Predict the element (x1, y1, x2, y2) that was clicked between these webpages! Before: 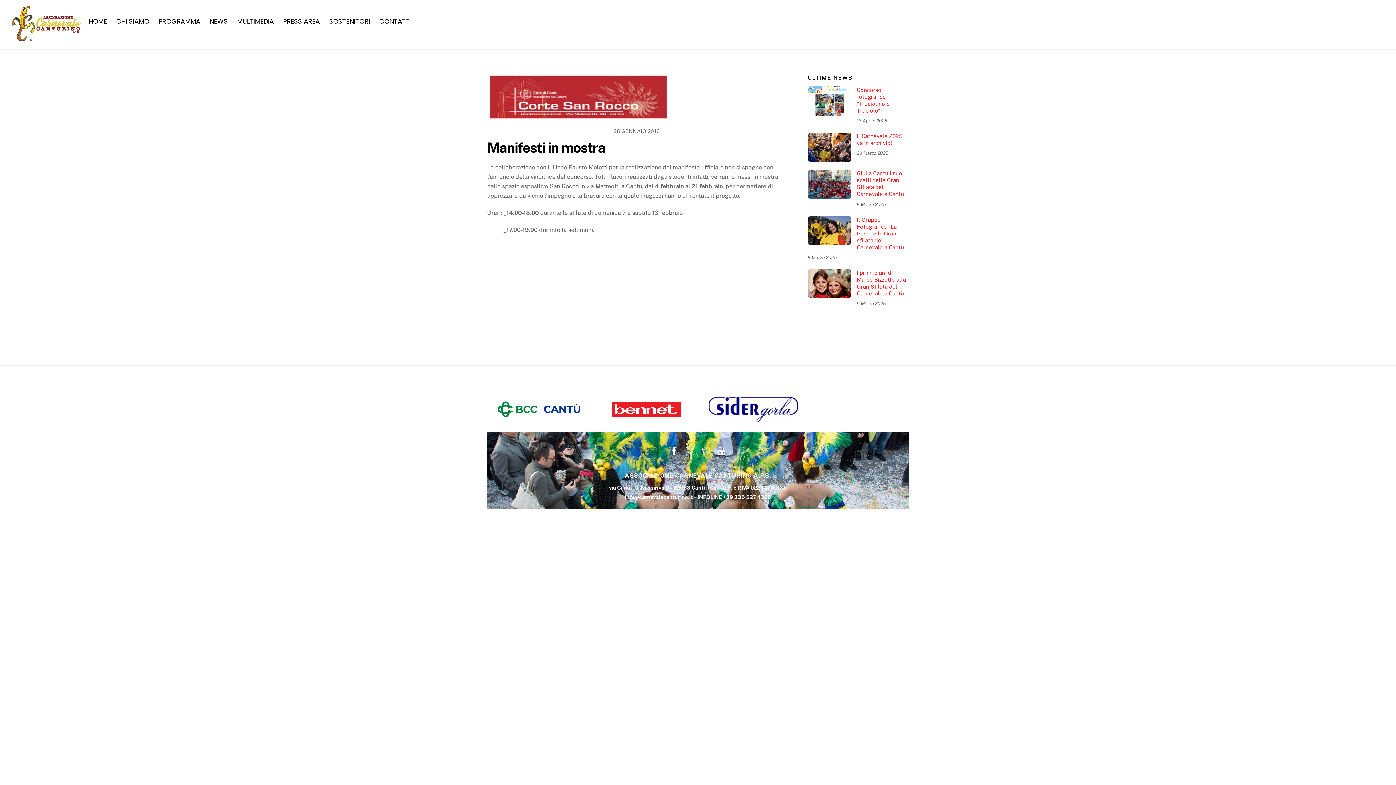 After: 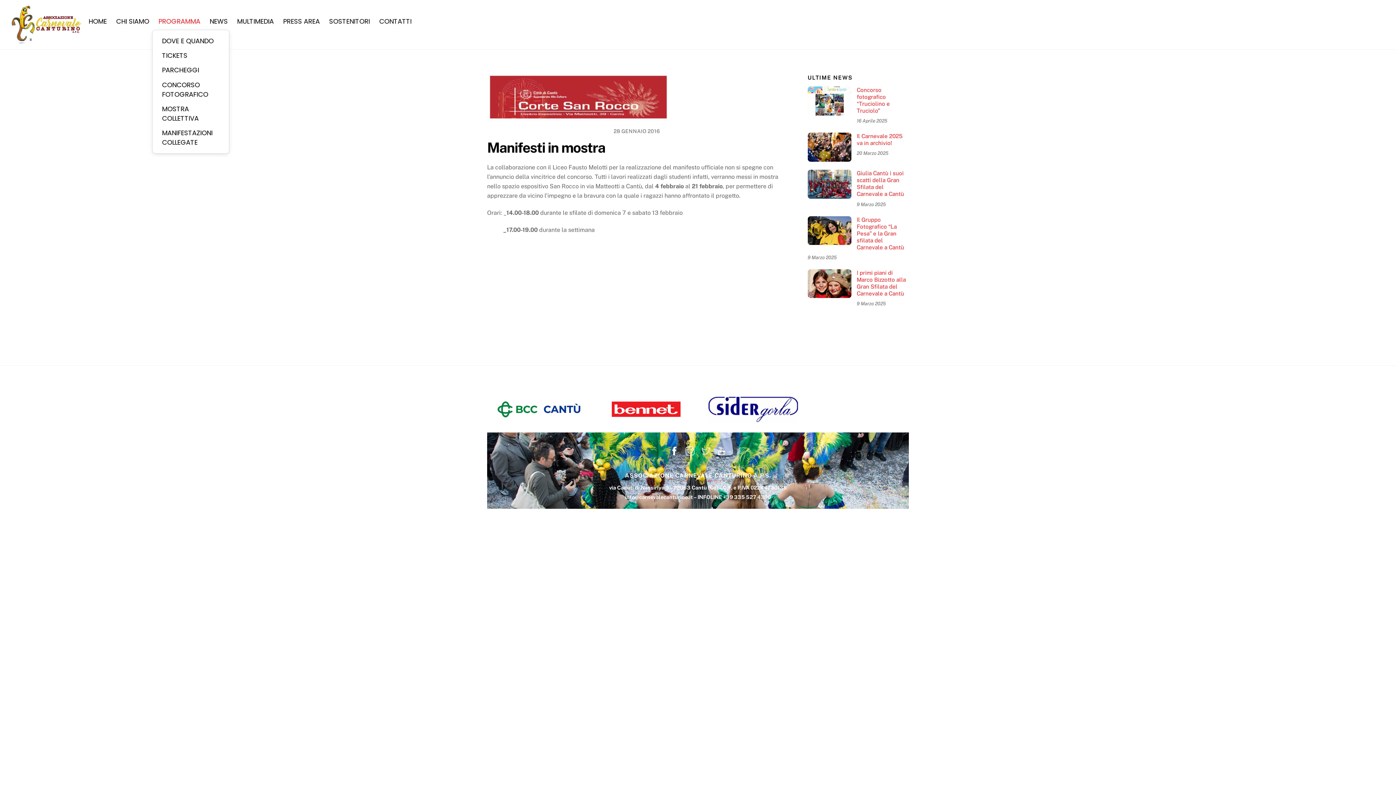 Action: label: PROGRAMMA bbox: (154, 1, 204, 30)